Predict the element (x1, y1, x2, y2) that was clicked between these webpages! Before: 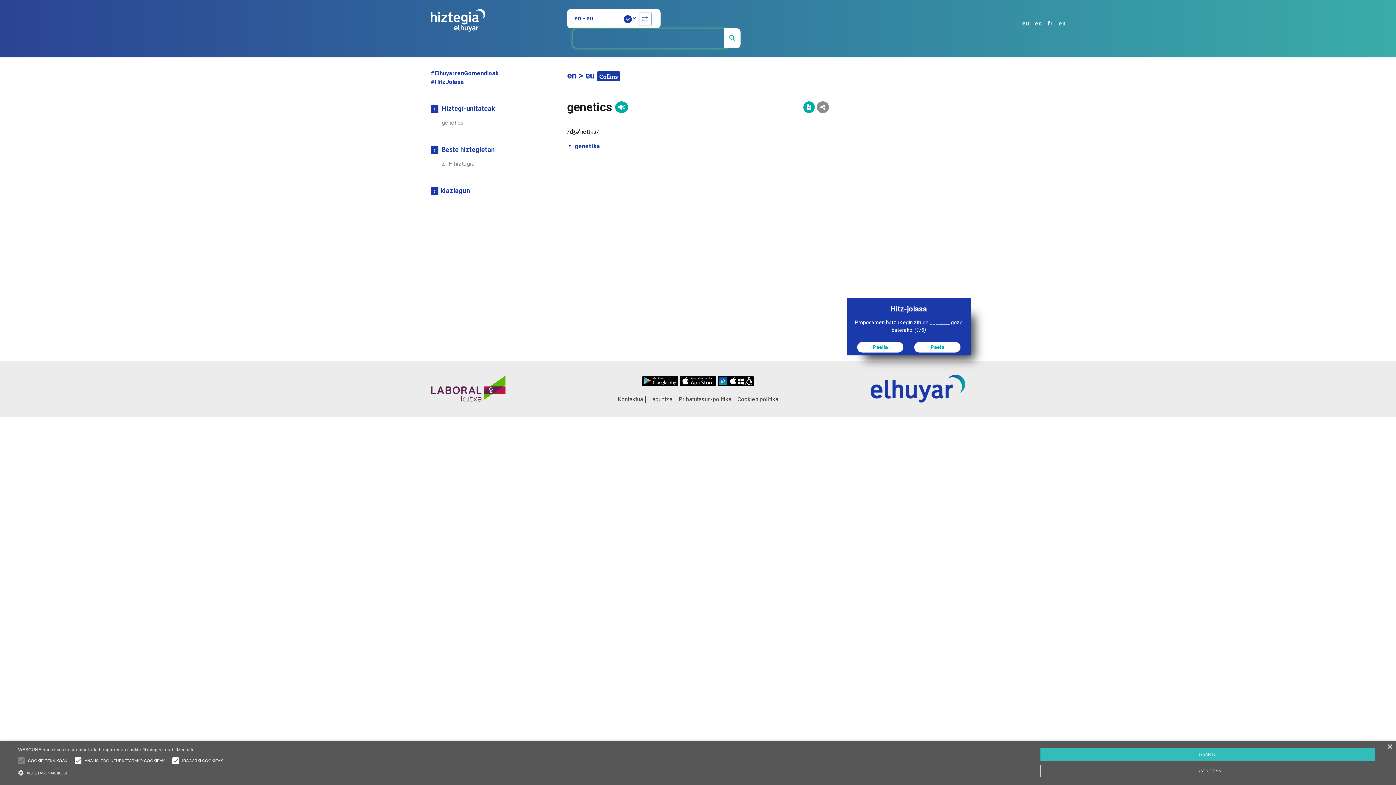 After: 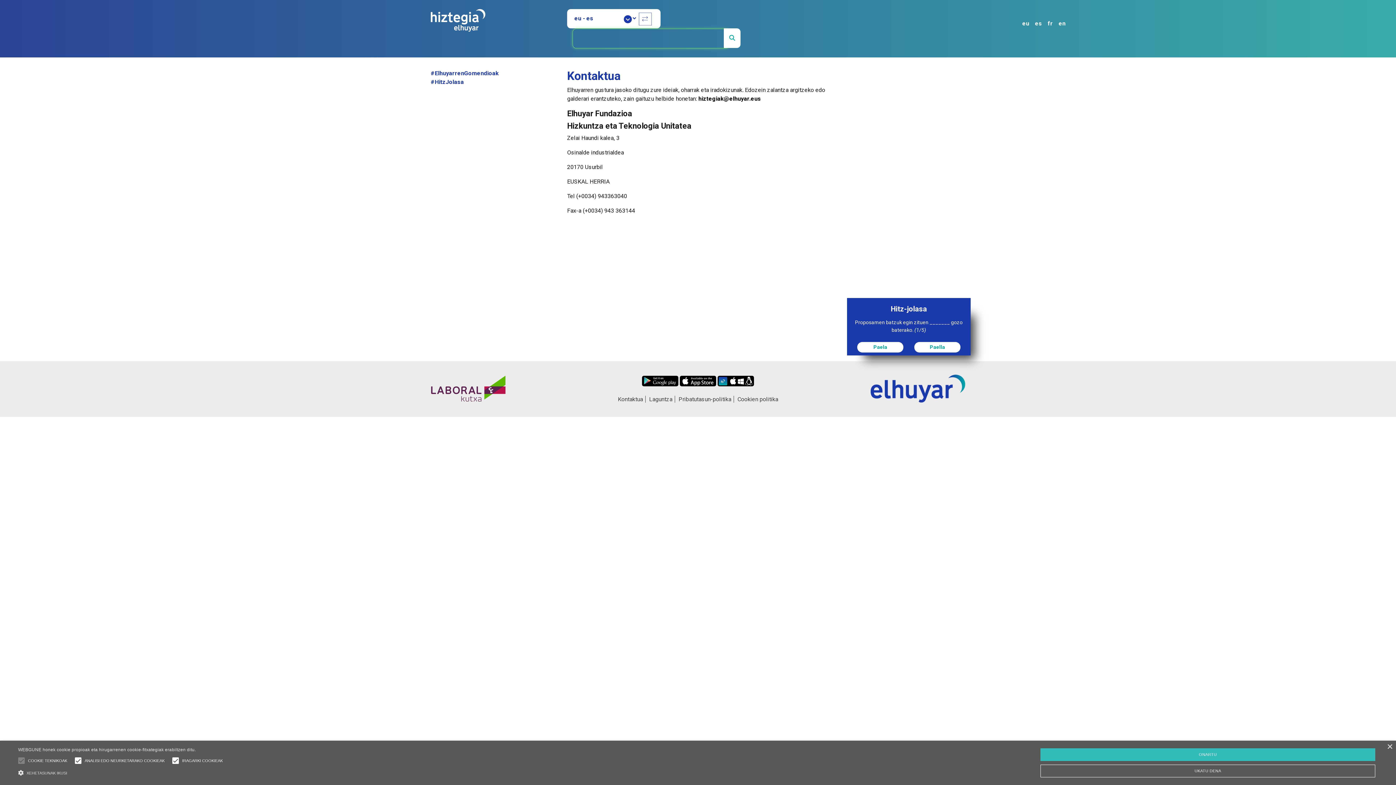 Action: label: Kontaktua bbox: (615, 396, 645, 402)